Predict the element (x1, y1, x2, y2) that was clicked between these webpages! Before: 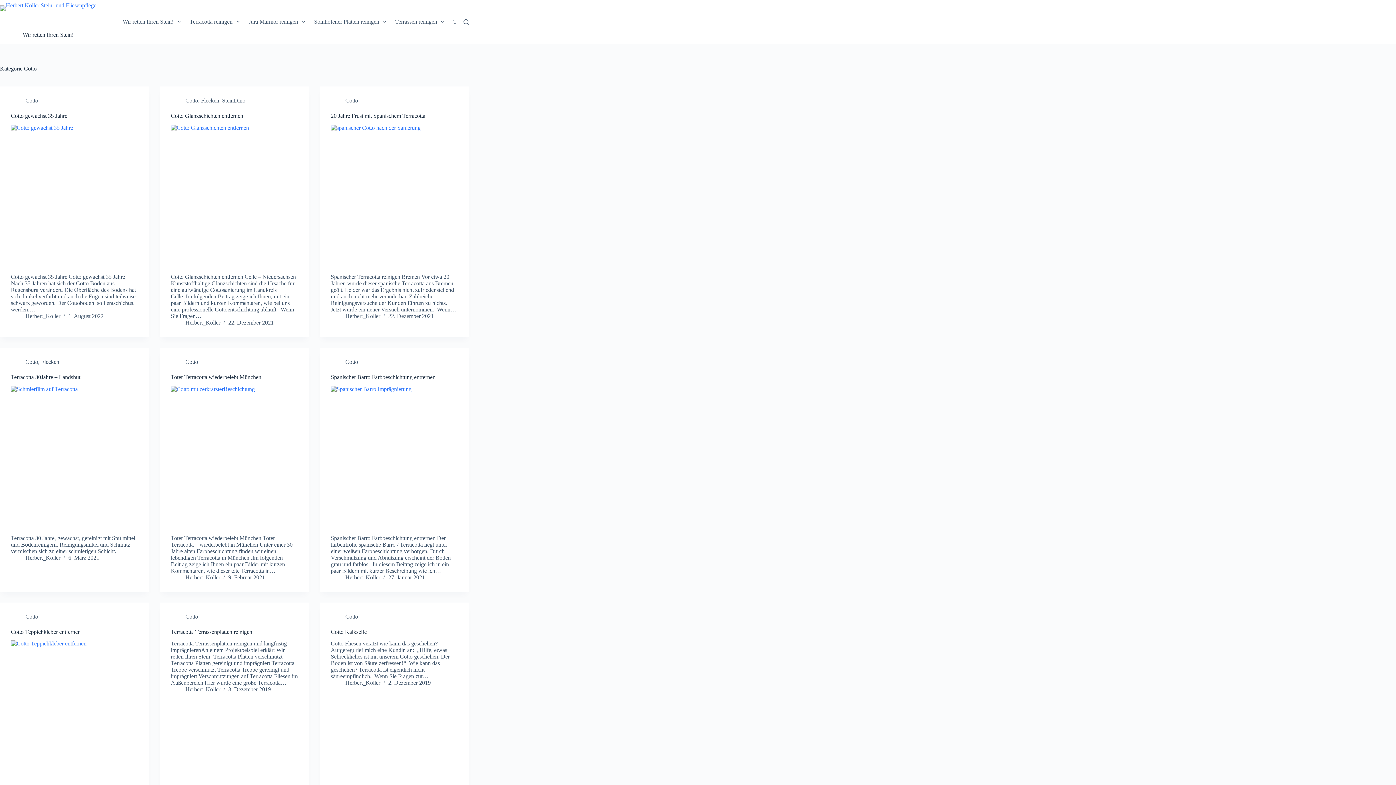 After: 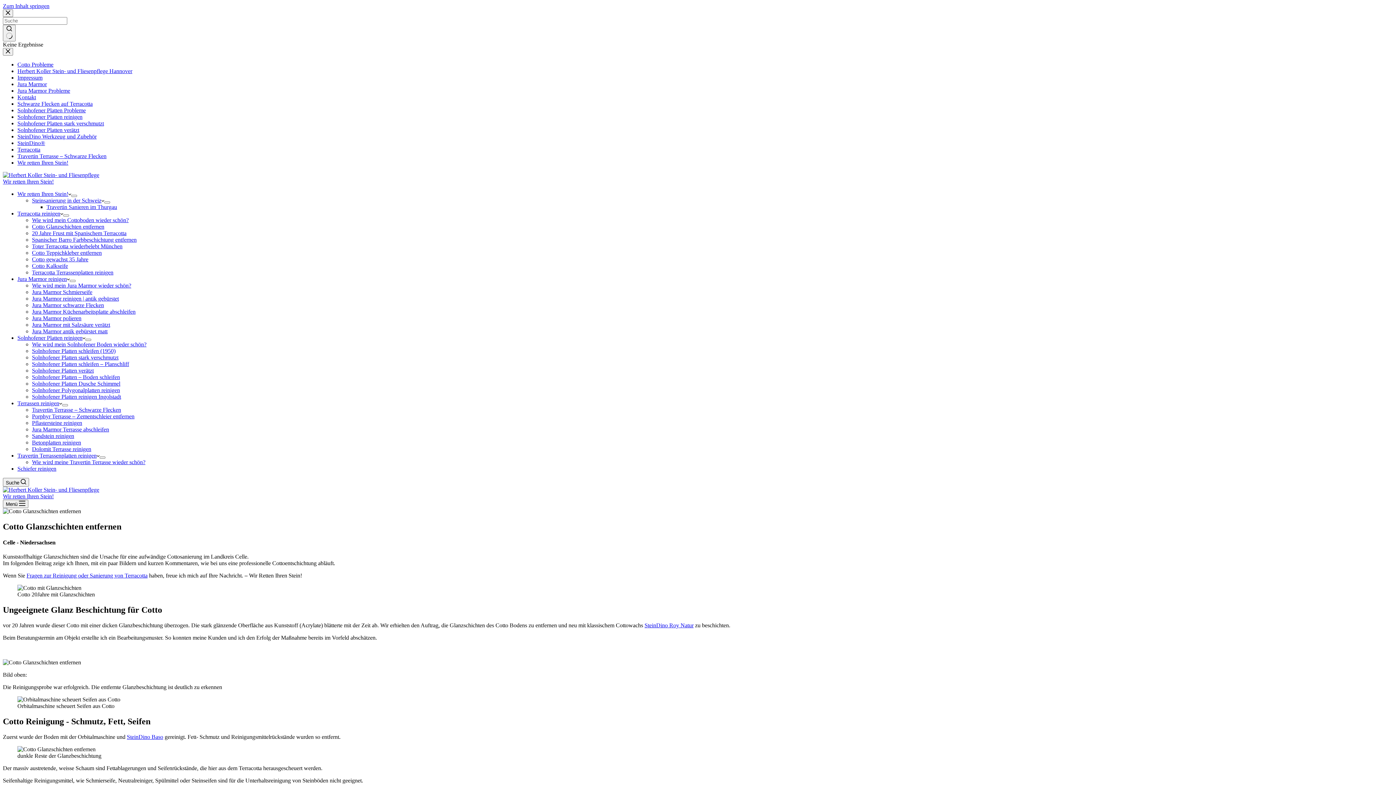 Action: label: Cotto Glanzschichten entfernen bbox: (170, 112, 243, 118)